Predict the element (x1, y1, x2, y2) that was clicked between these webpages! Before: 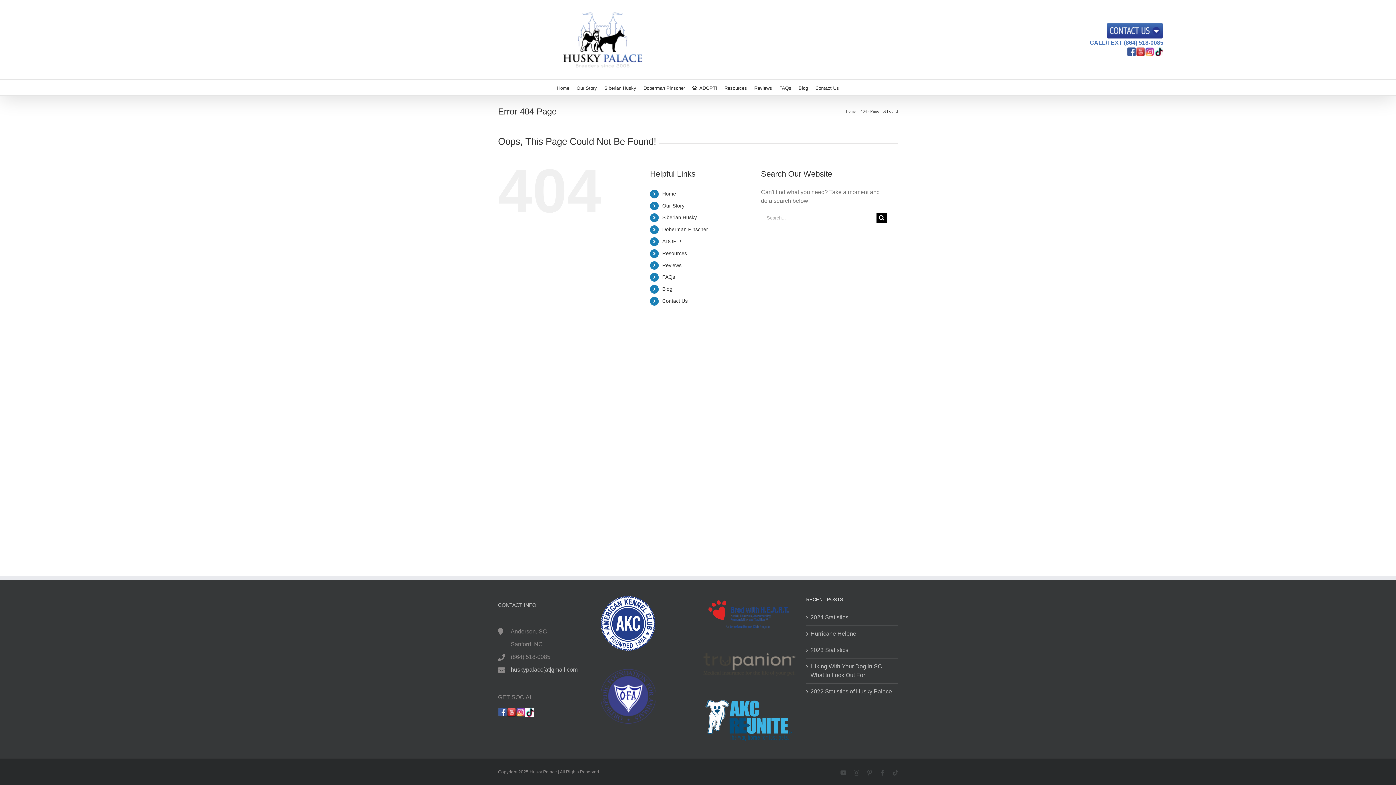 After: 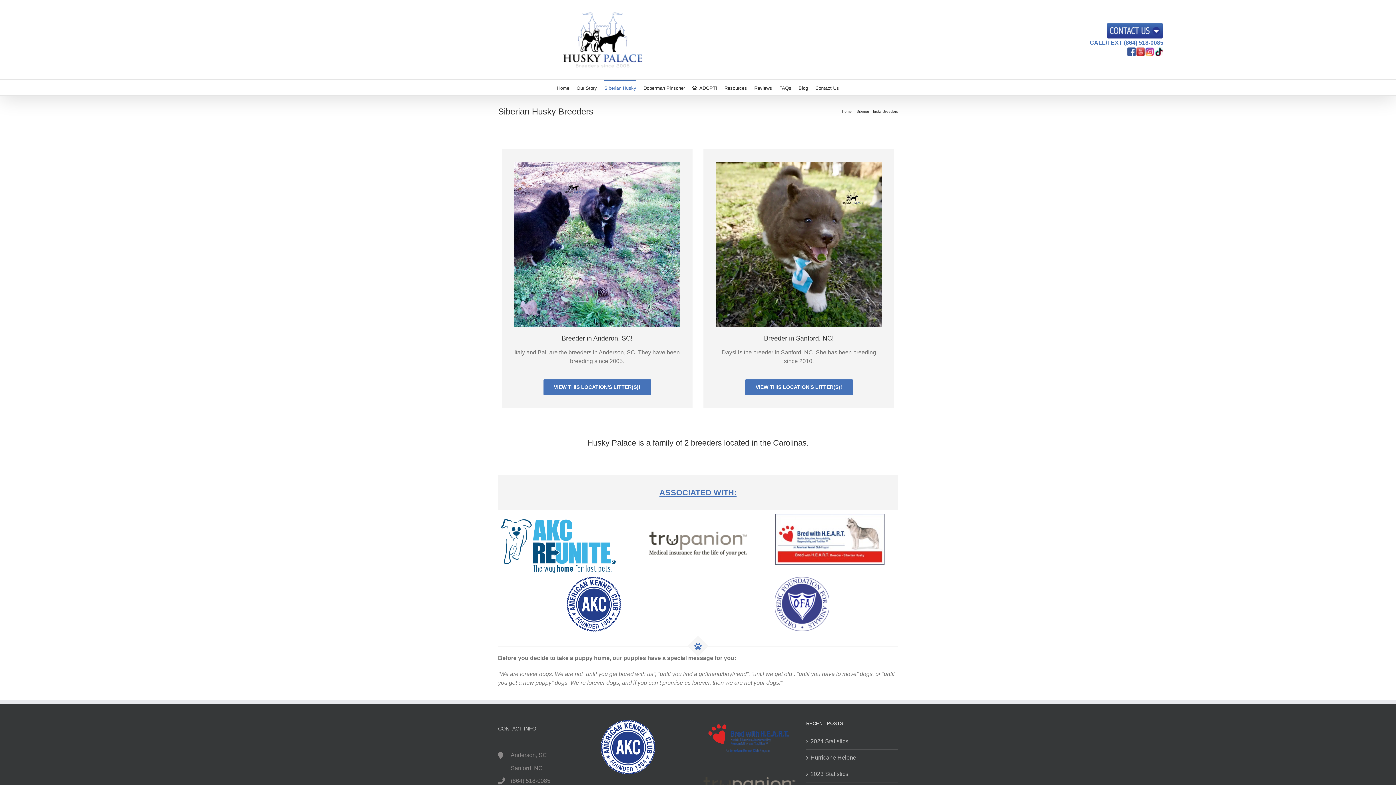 Action: label: Siberian Husky bbox: (604, 79, 636, 95)